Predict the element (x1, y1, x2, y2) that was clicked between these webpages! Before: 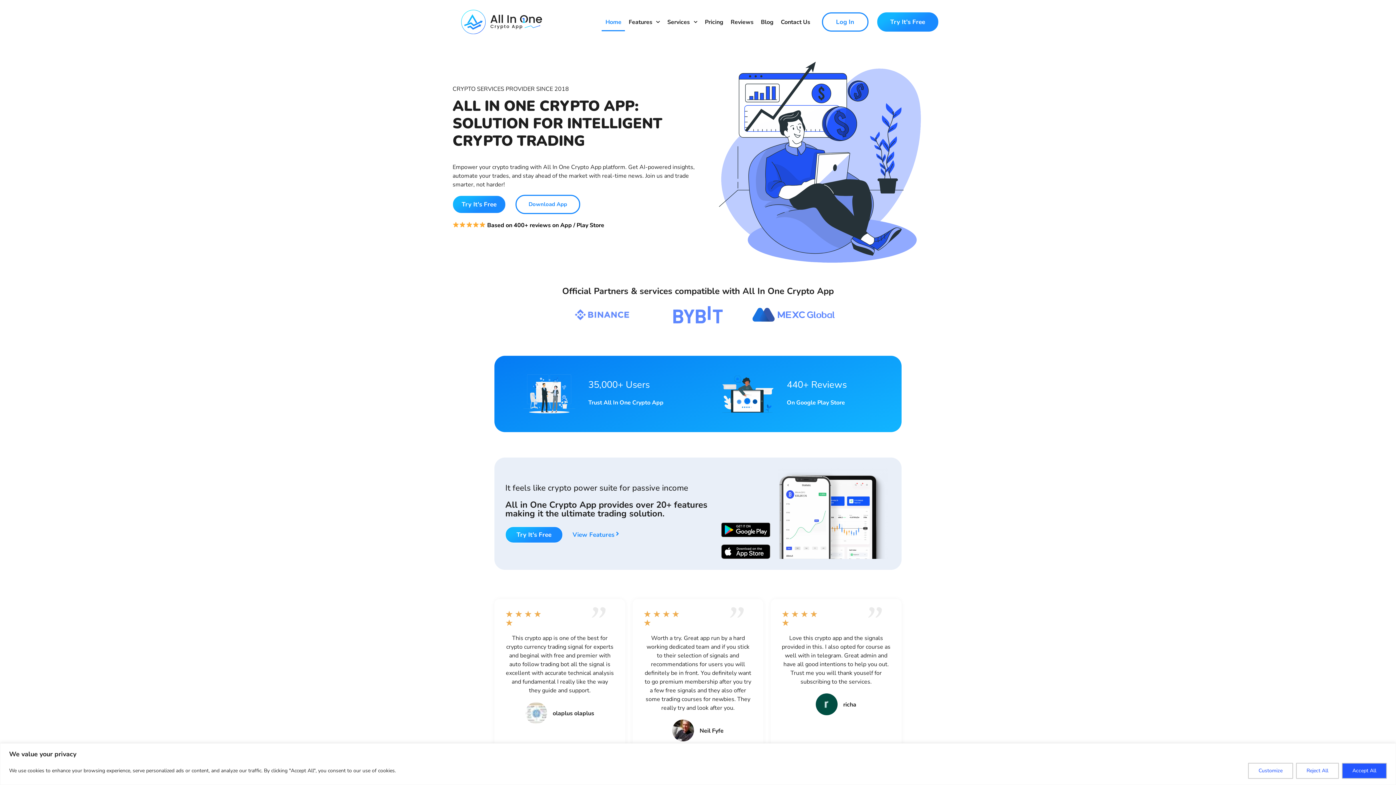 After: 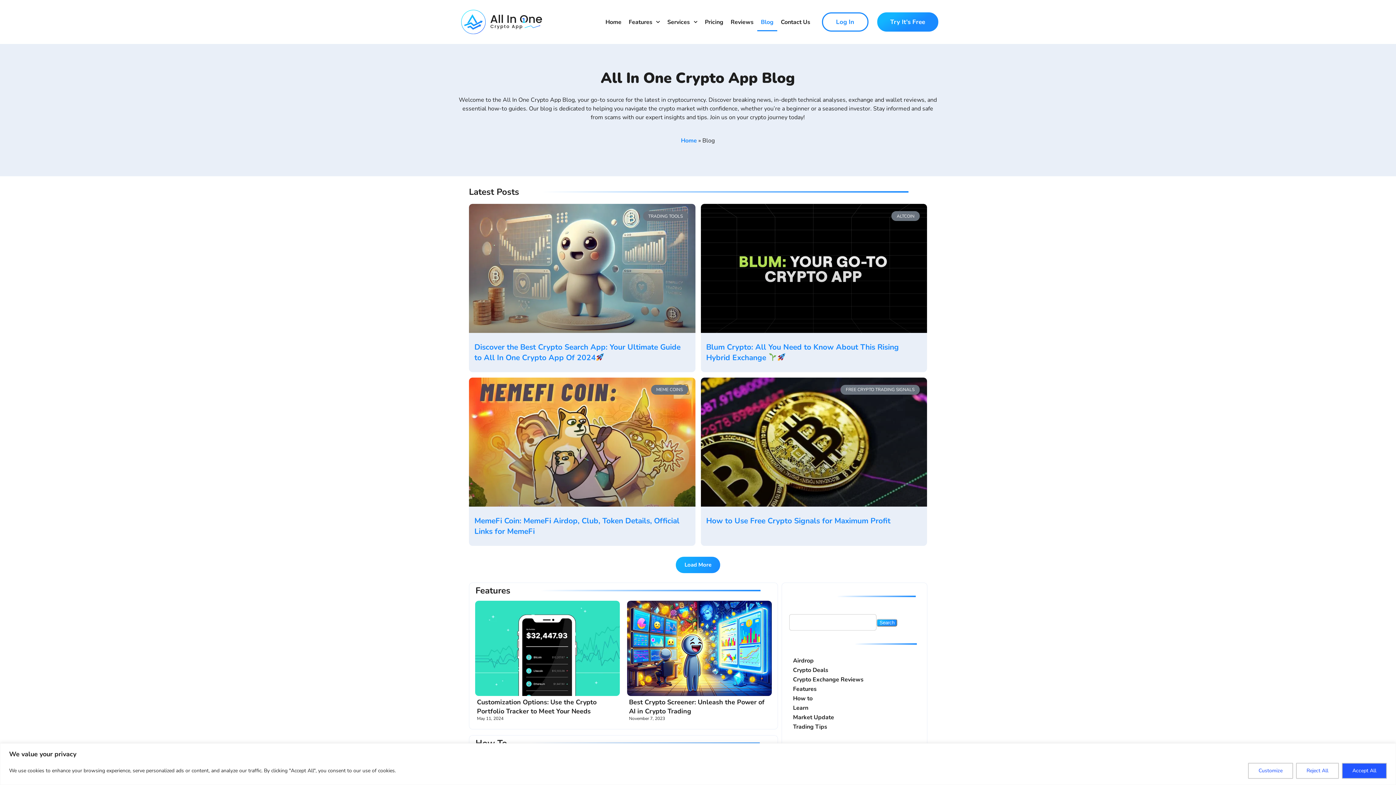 Action: label: Blog bbox: (757, 12, 777, 31)